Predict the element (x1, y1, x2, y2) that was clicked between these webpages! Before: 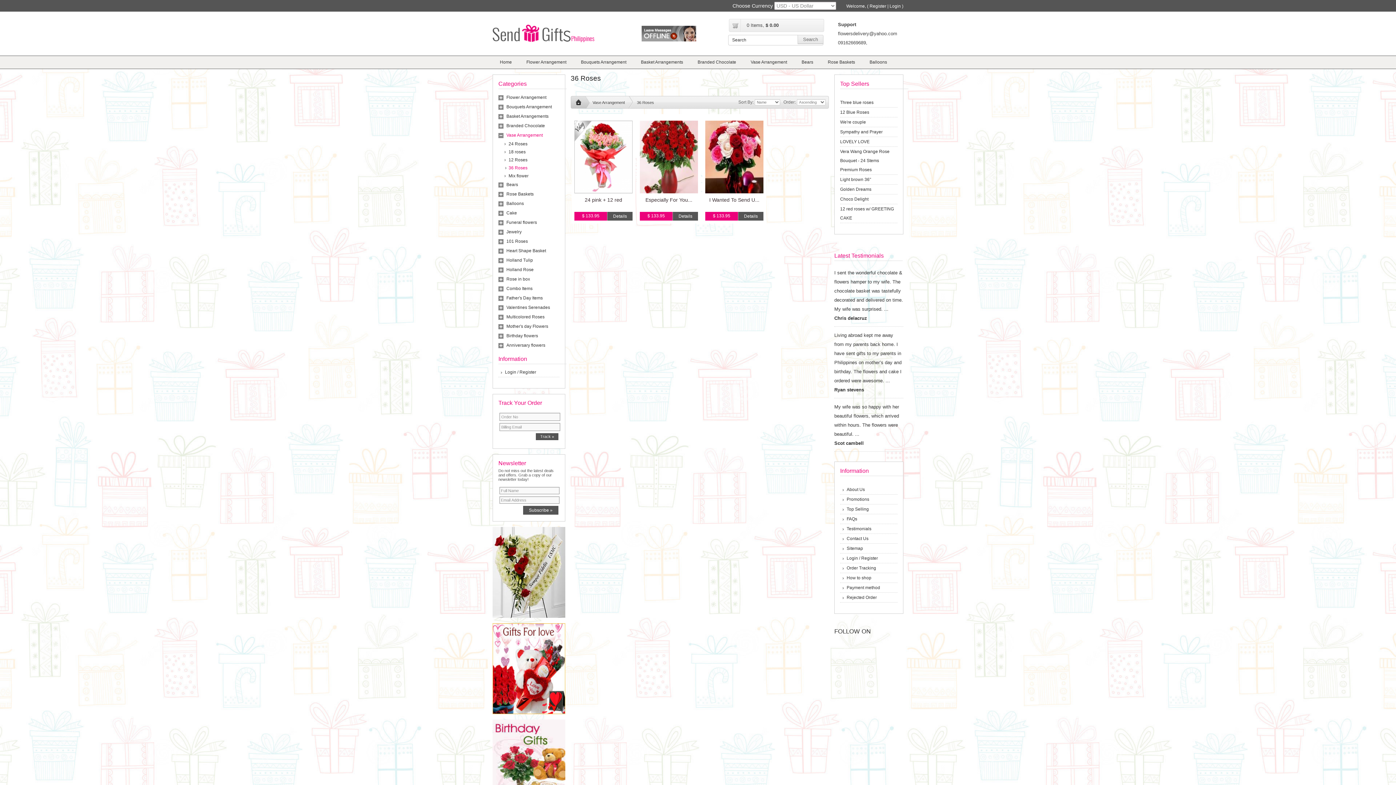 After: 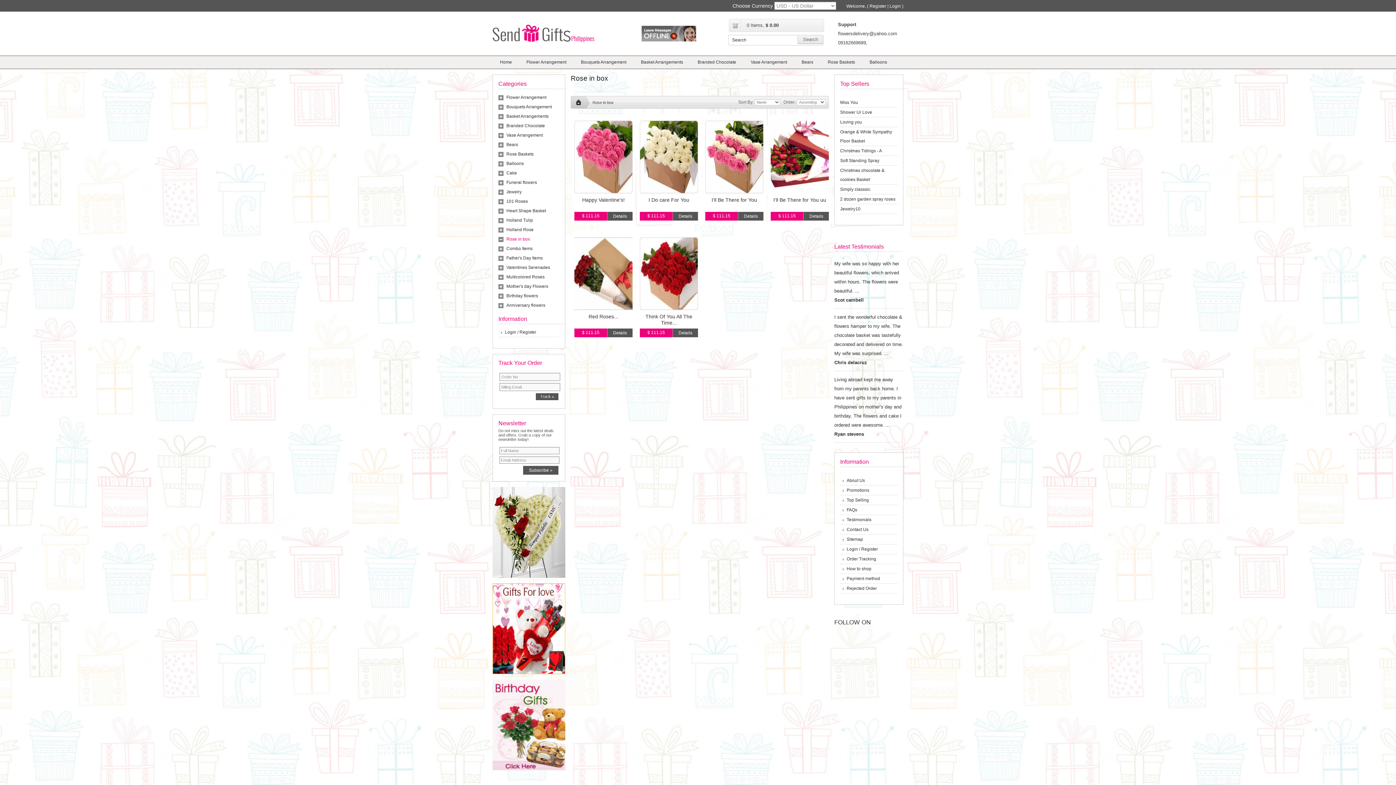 Action: bbox: (506, 274, 530, 284) label: Rose in box